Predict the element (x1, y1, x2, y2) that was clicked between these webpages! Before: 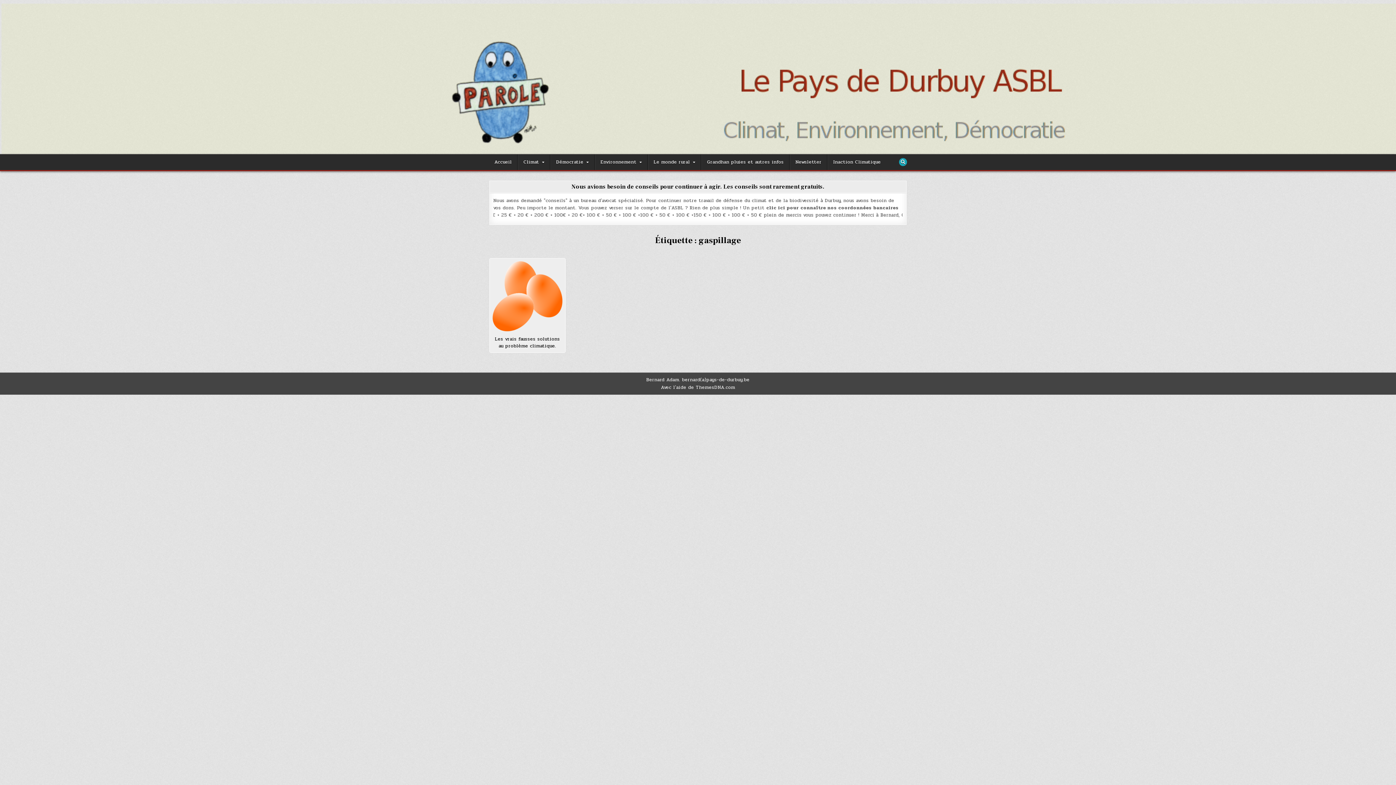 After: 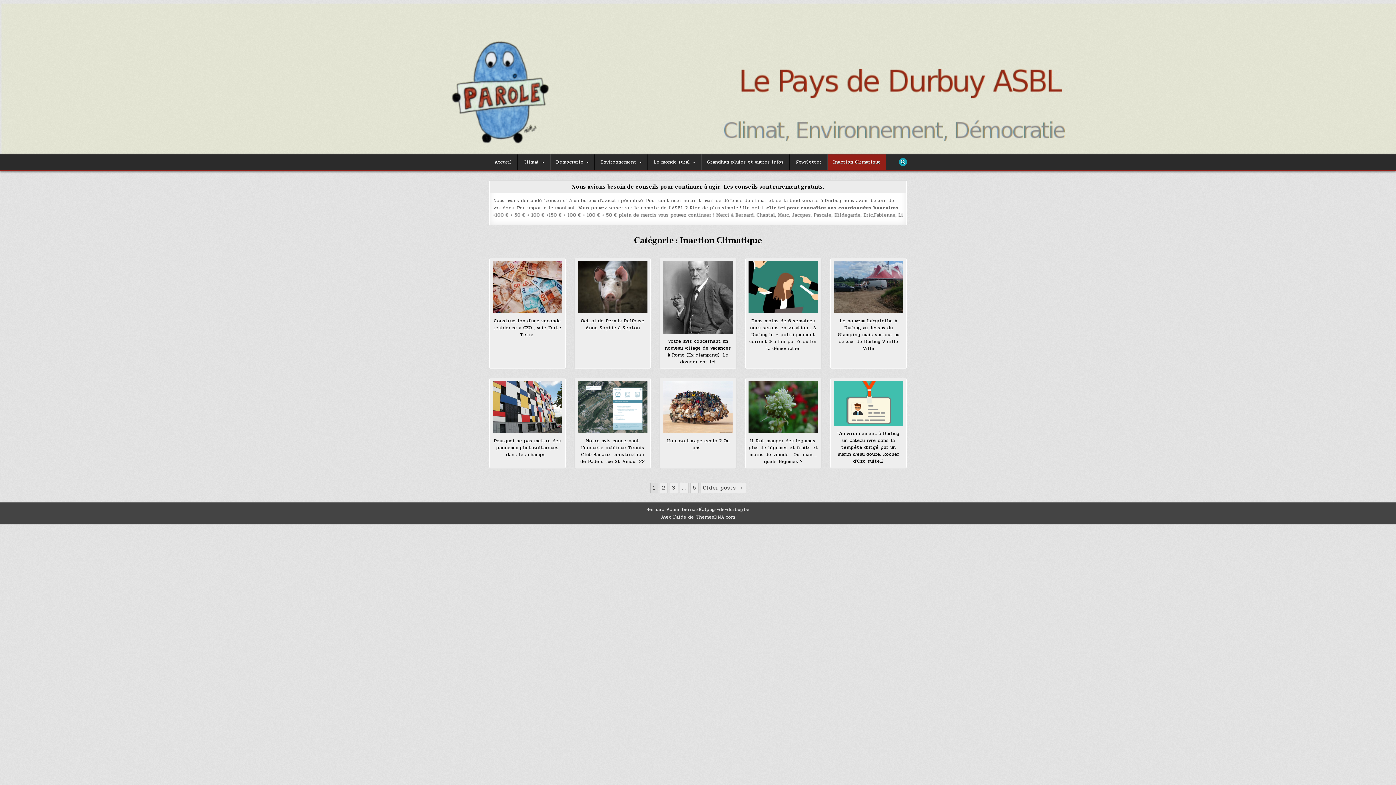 Action: label: Inaction Climatique bbox: (827, 154, 886, 170)